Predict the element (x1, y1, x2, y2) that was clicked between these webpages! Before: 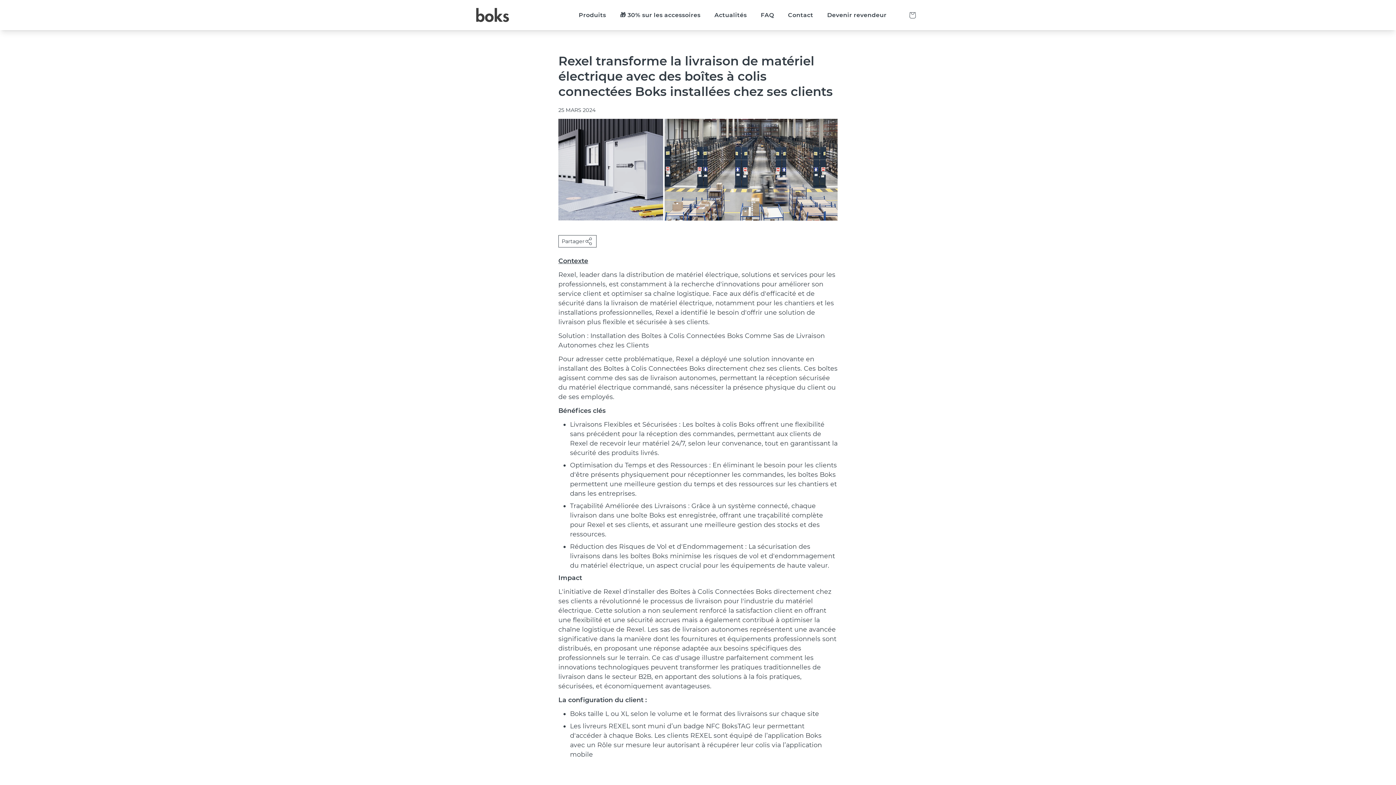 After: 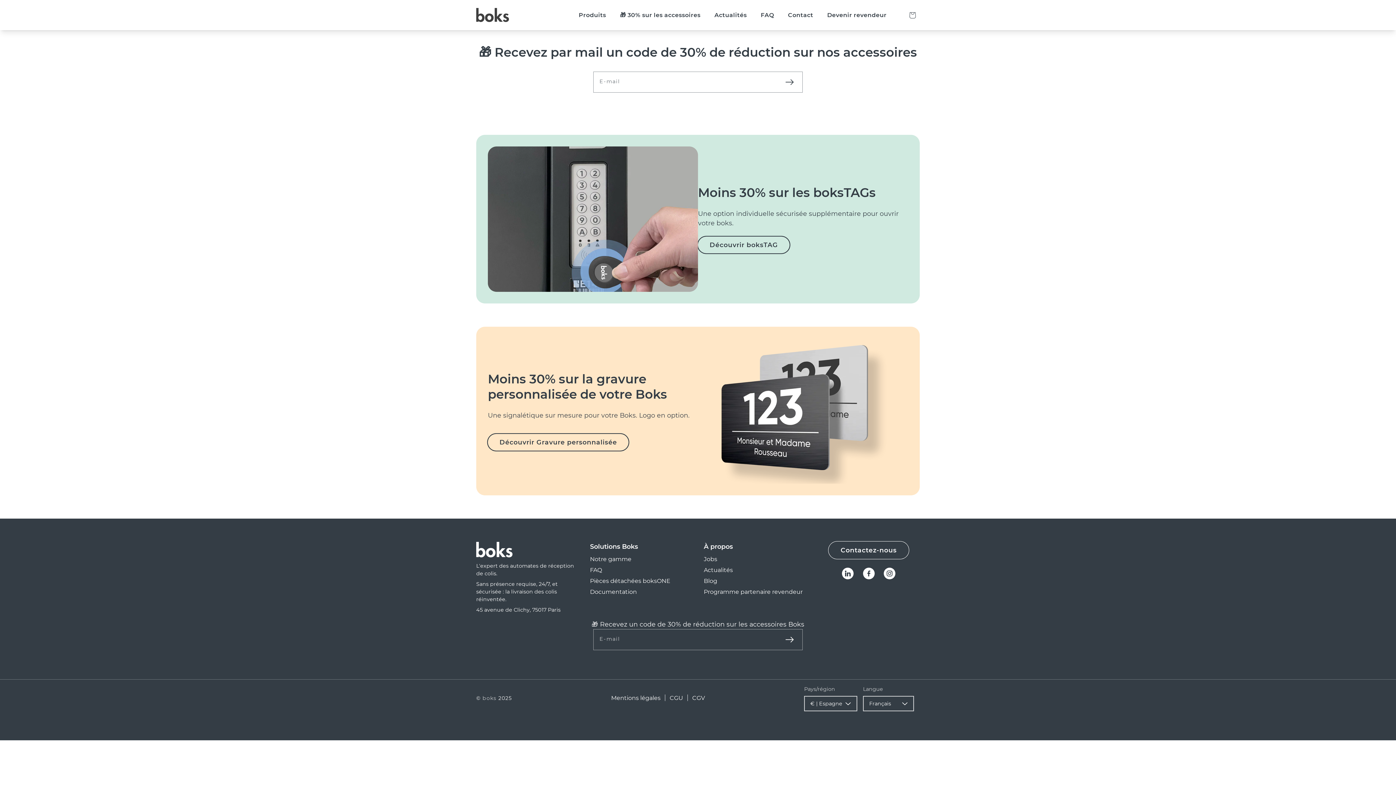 Action: bbox: (613, 4, 707, 25) label: 🎁 30% sur les accessoires